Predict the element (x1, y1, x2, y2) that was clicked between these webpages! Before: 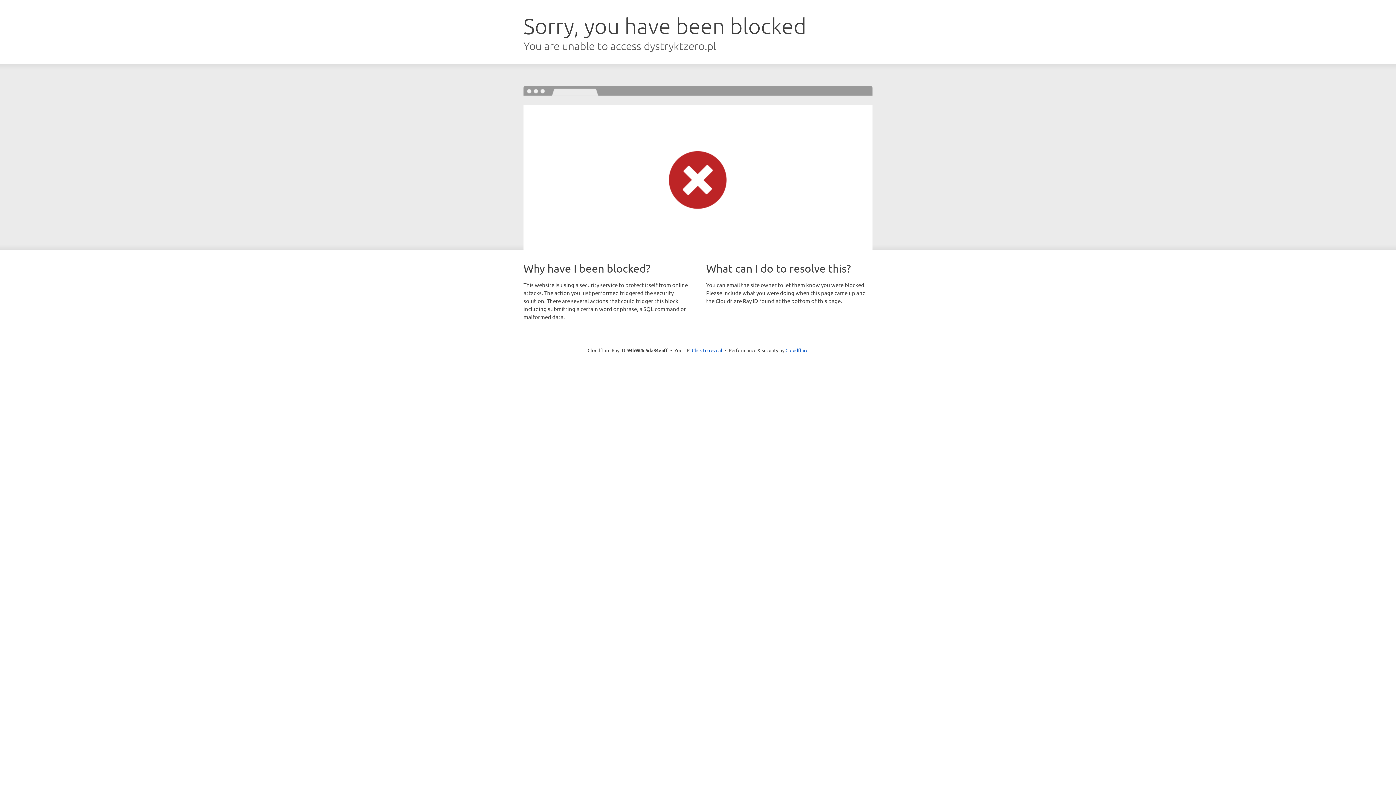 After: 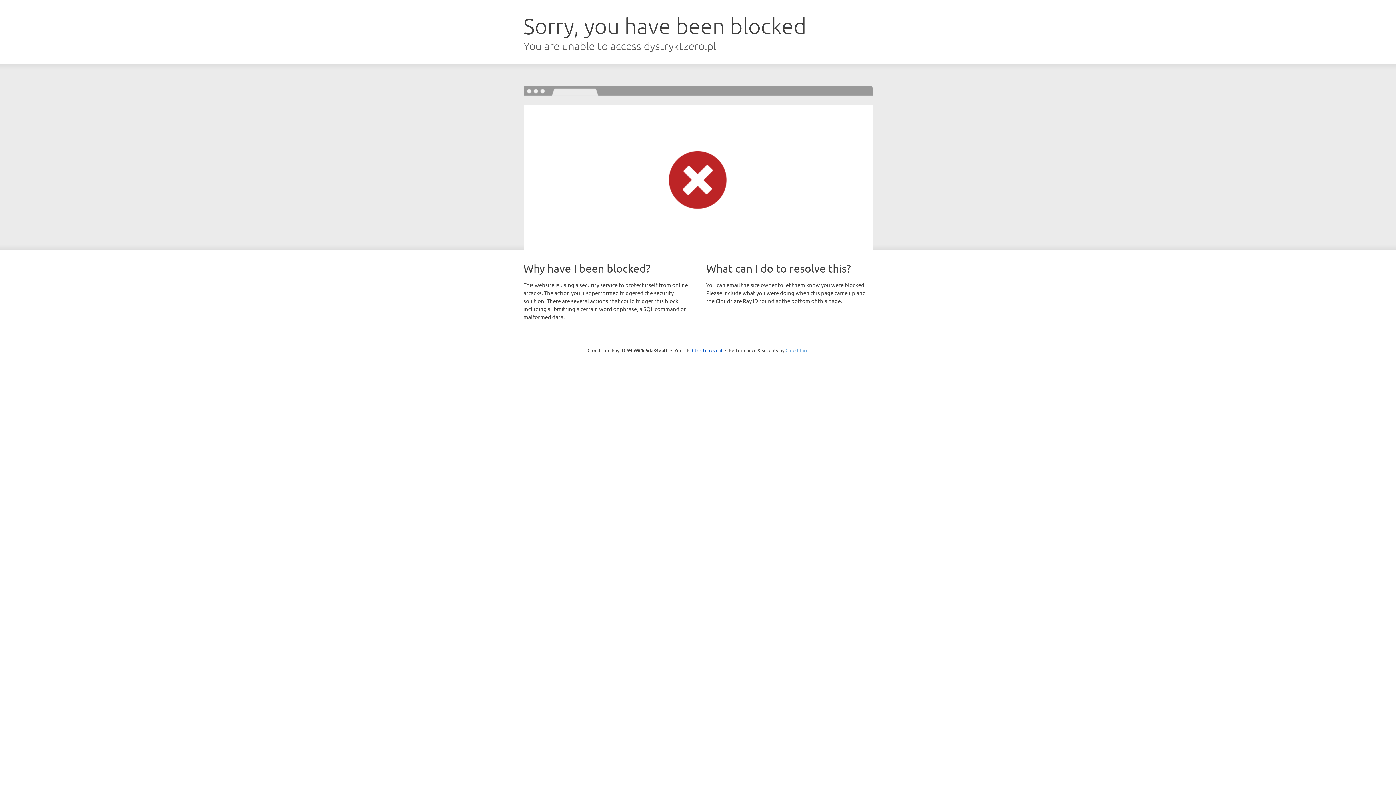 Action: label: Cloudflare bbox: (785, 347, 808, 353)